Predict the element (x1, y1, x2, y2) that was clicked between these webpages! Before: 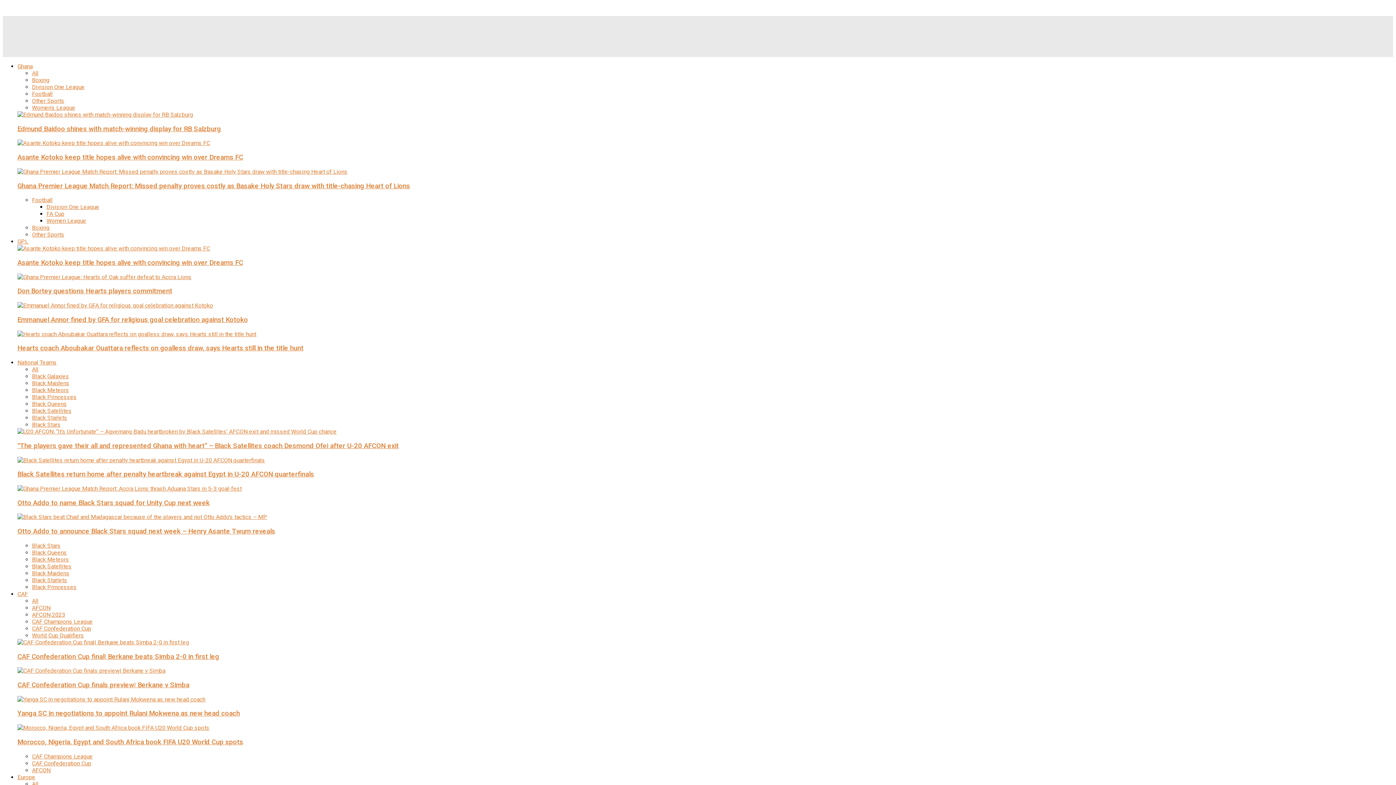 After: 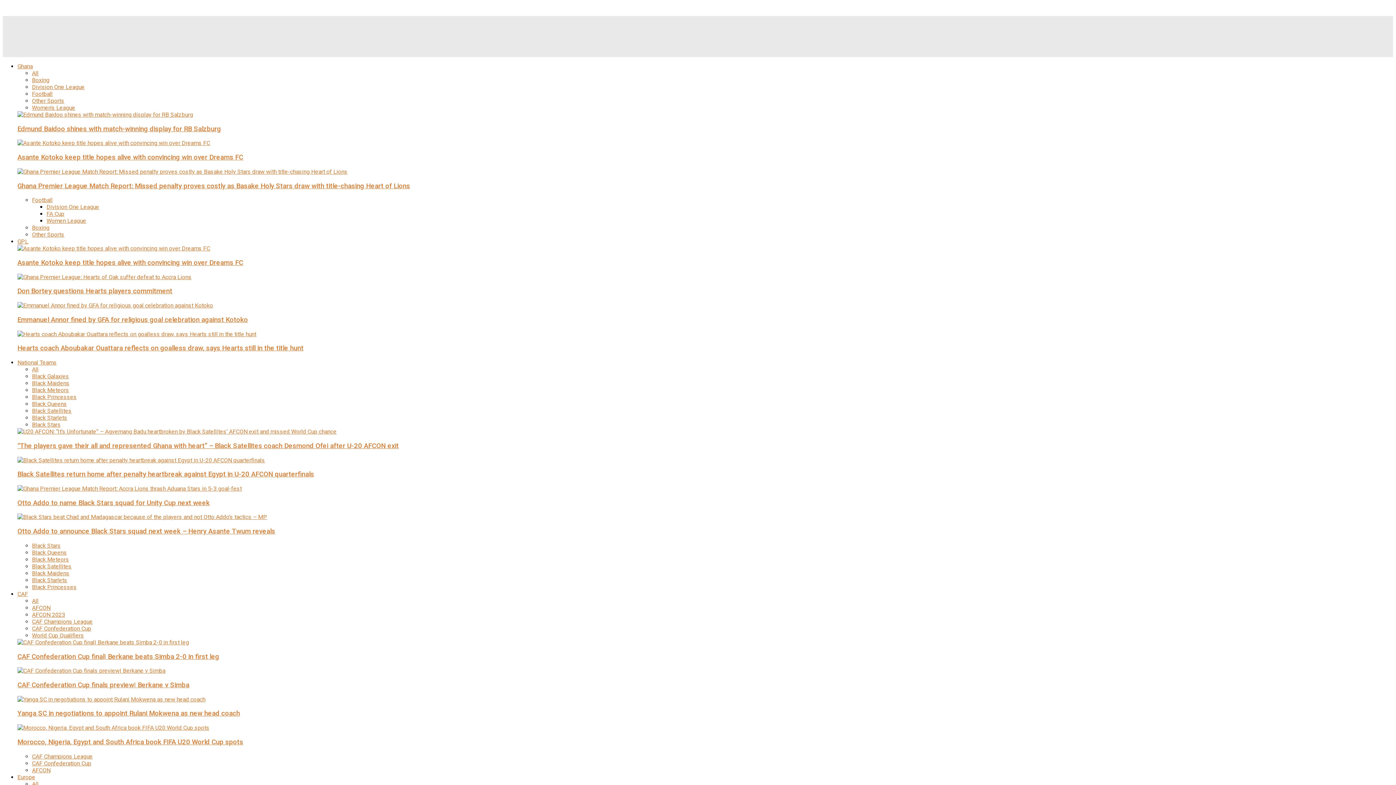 Action: bbox: (32, 366, 38, 373) label: All